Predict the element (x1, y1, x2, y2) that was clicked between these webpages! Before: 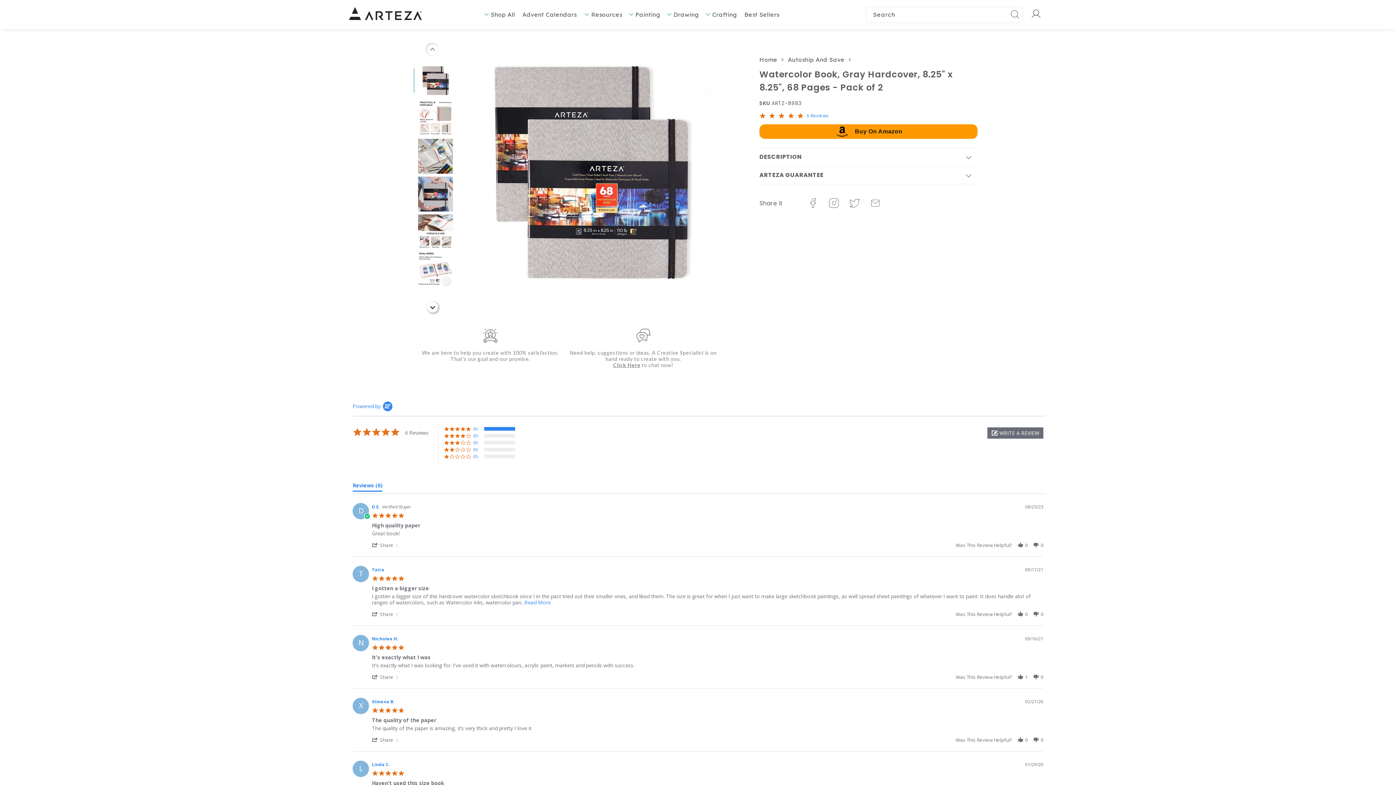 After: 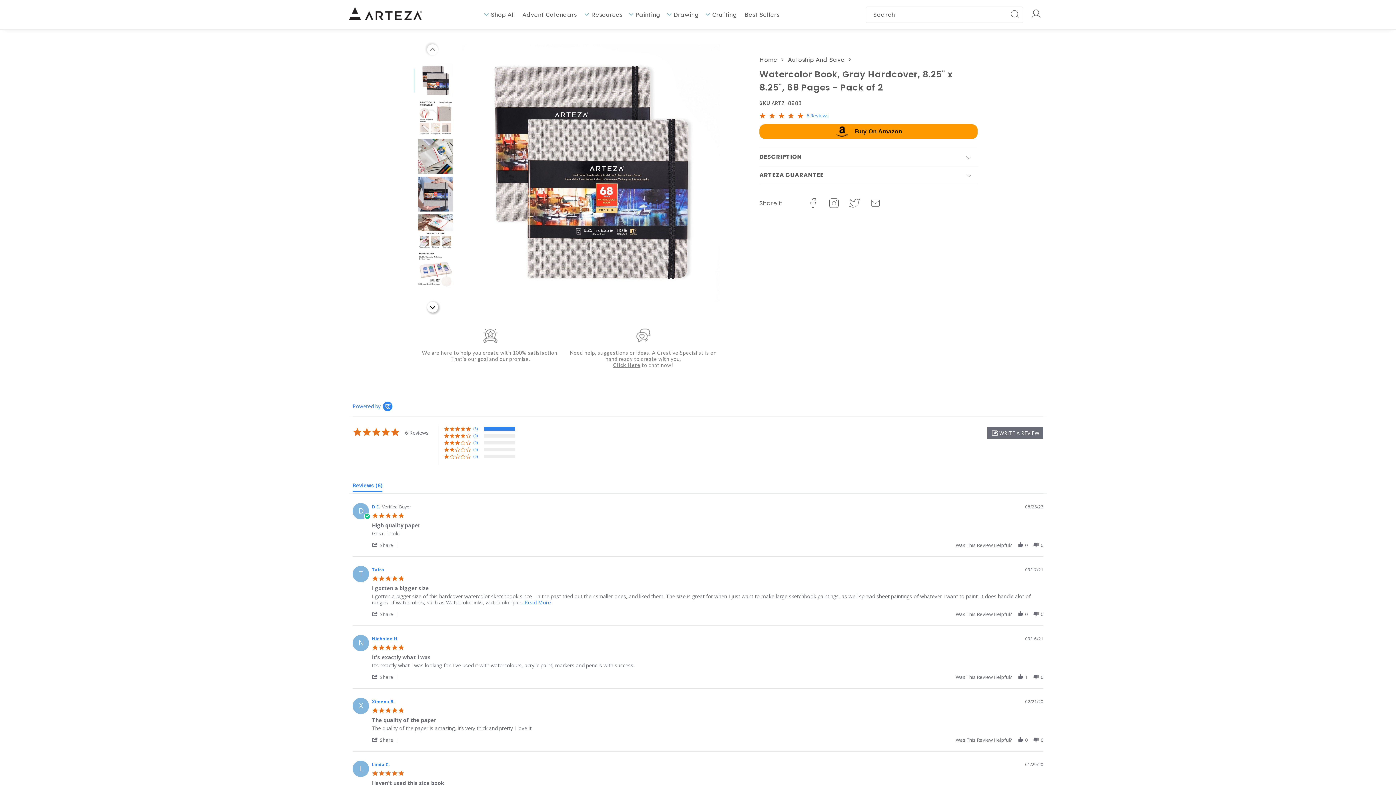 Action: bbox: (828, 211, 840, 224)